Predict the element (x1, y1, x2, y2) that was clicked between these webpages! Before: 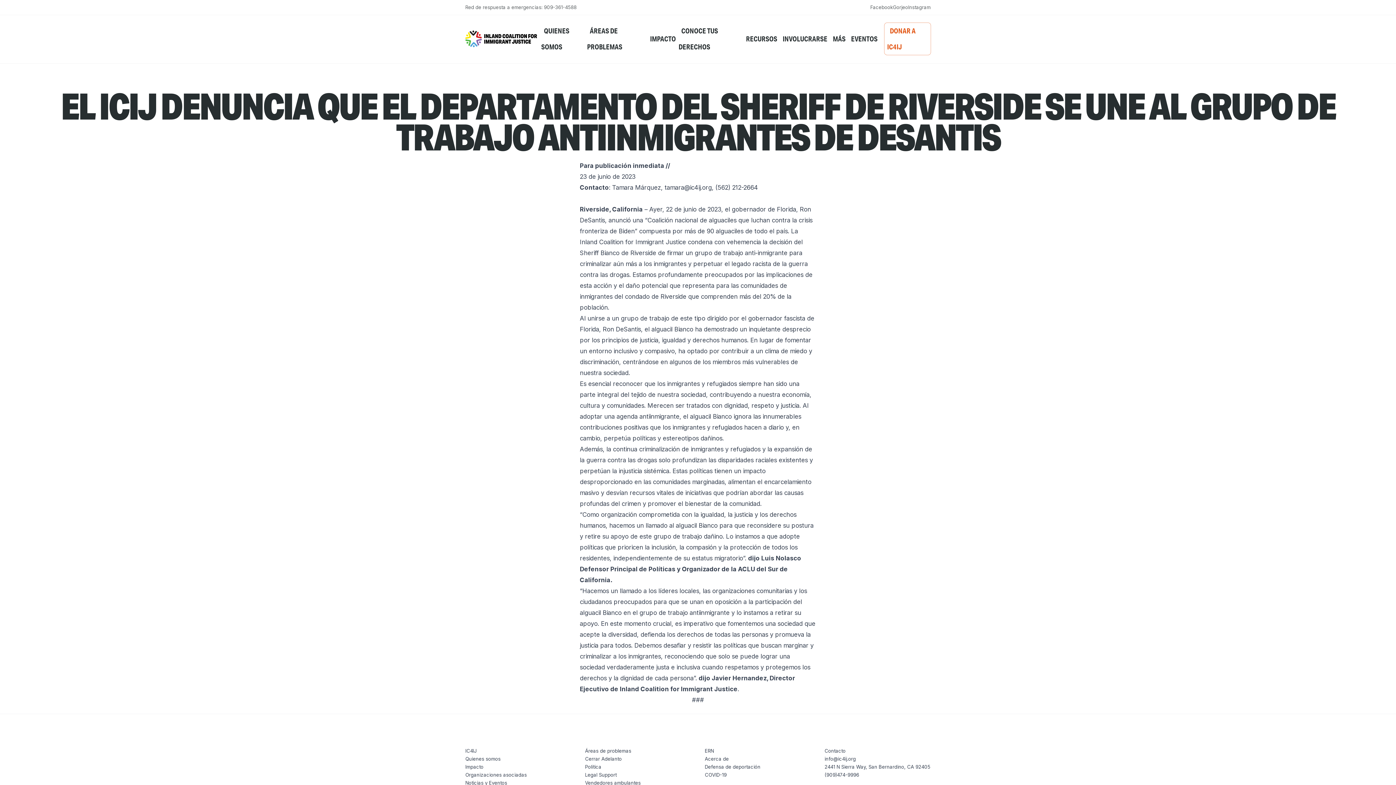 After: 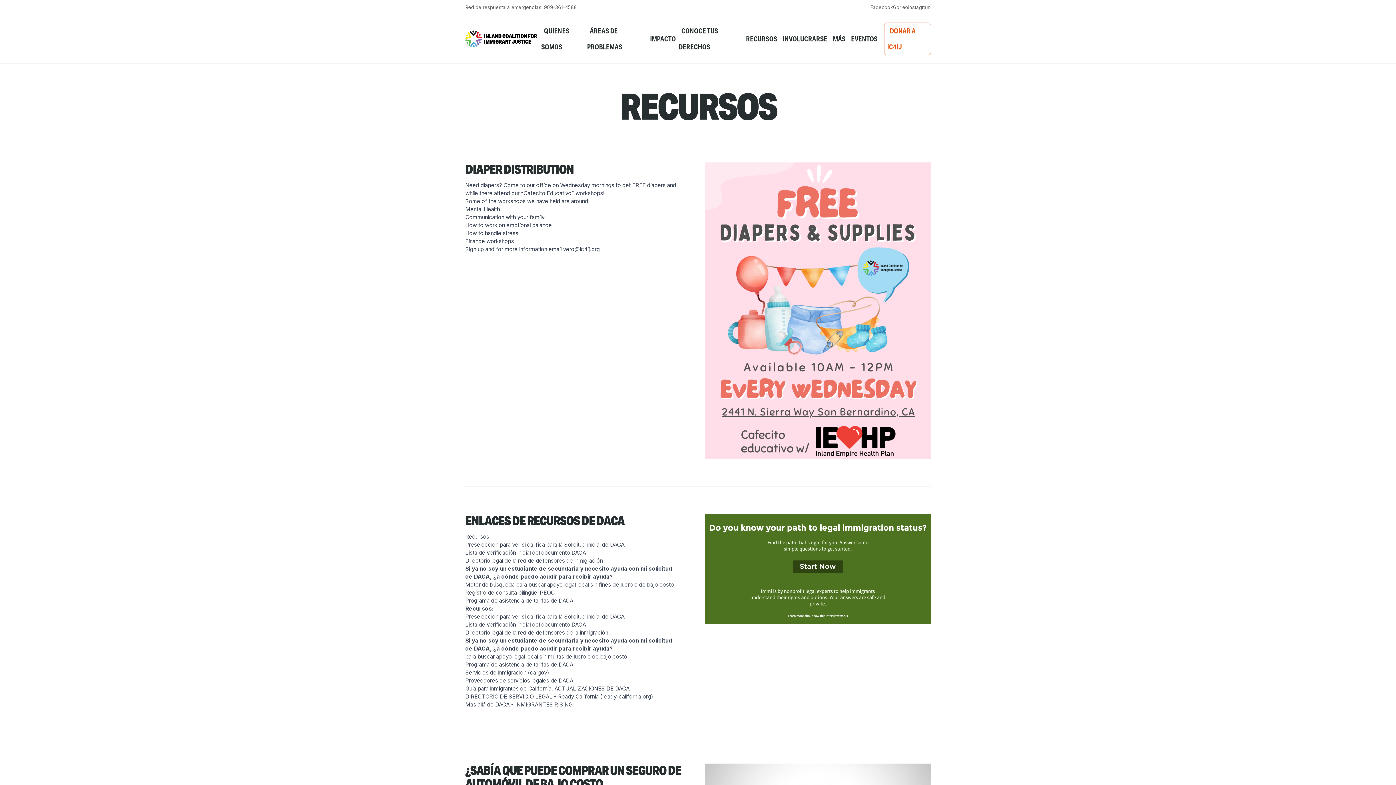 Action: label: RECURSOS bbox: (743, 35, 780, 42)